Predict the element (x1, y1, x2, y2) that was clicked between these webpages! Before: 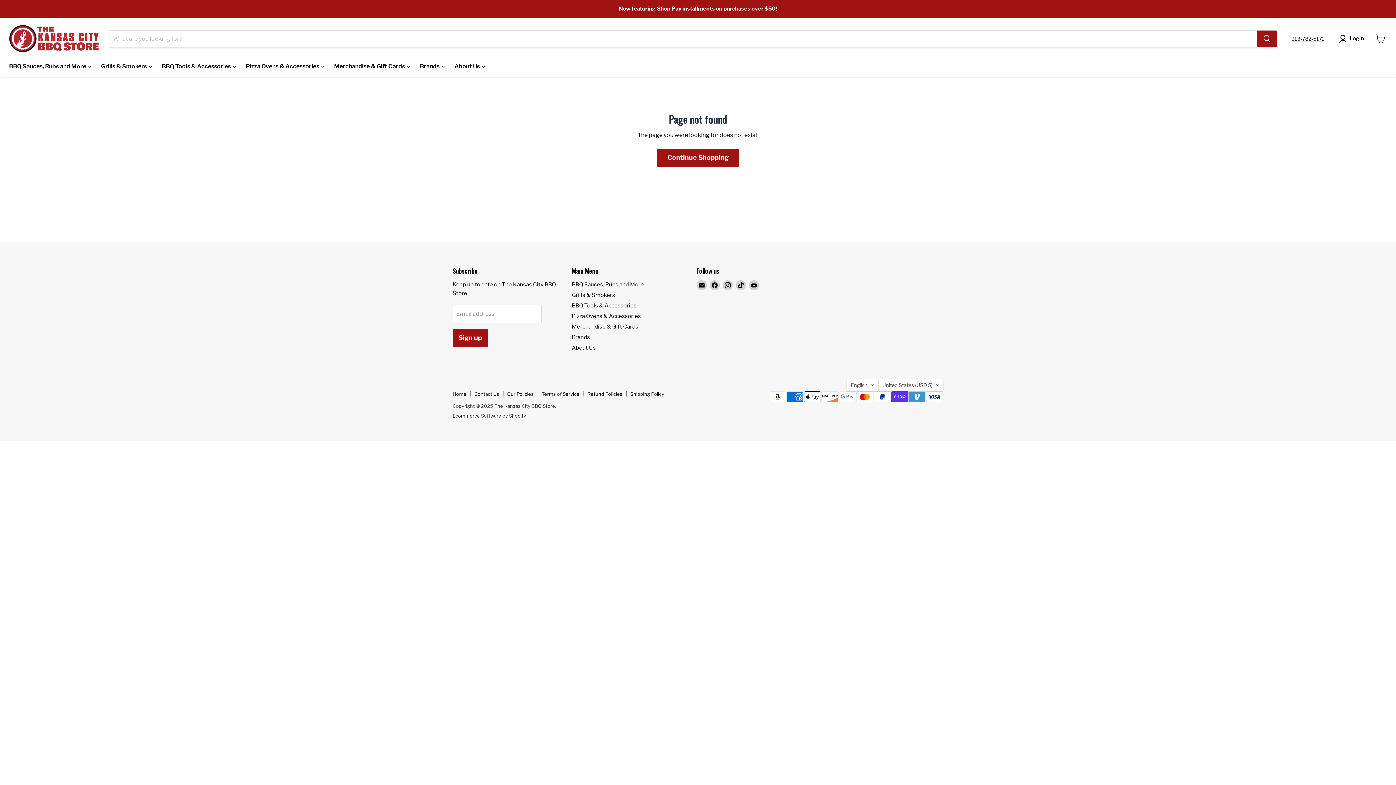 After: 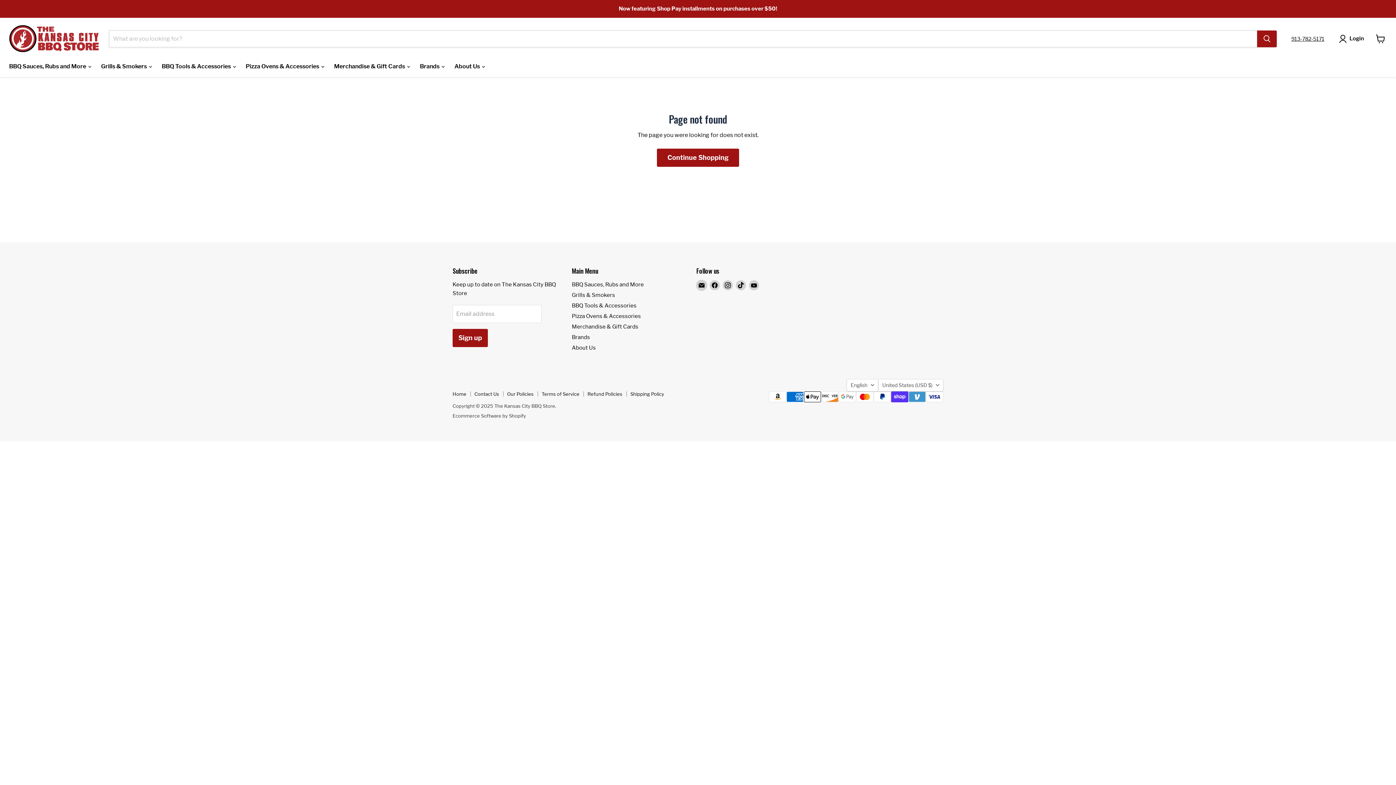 Action: bbox: (696, 280, 706, 290) label: Email The Kansas City BBQ Store